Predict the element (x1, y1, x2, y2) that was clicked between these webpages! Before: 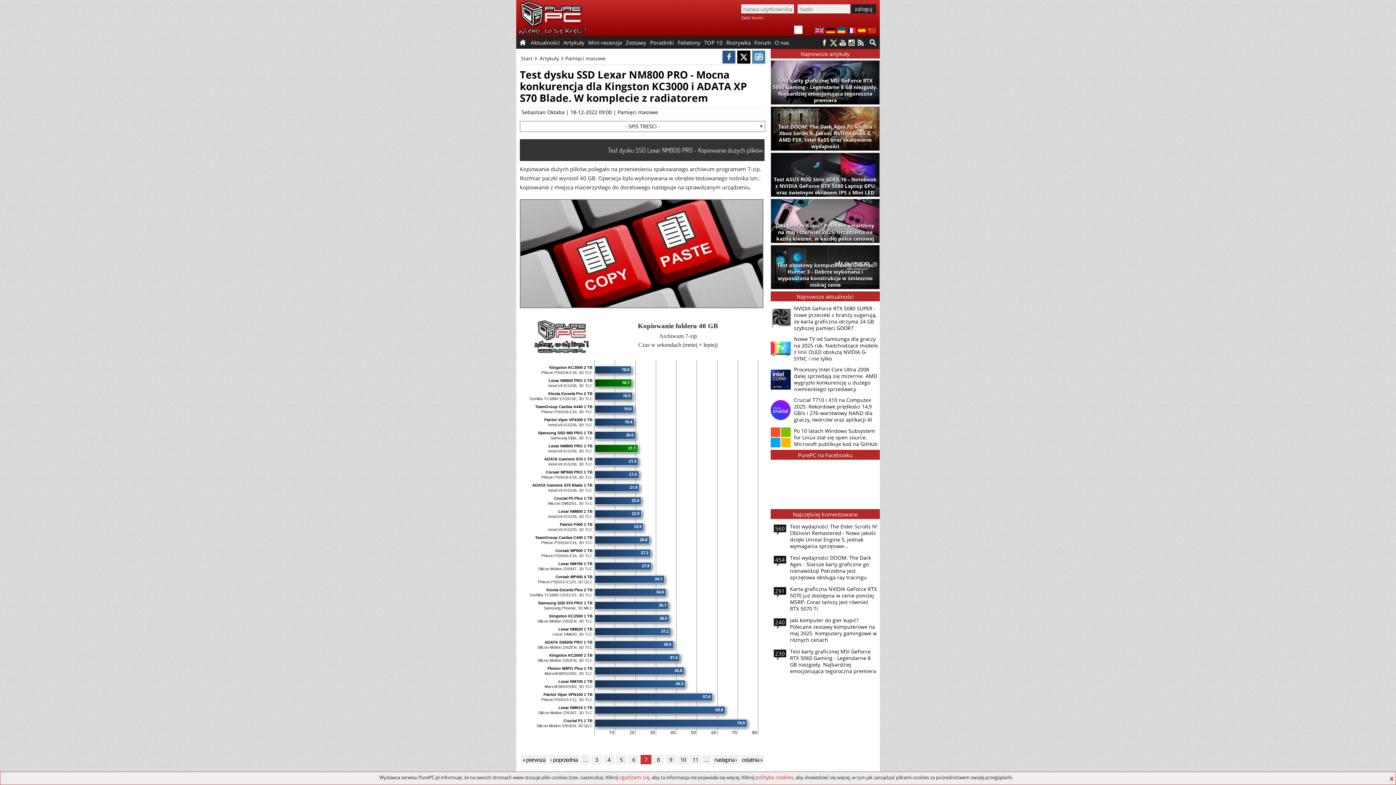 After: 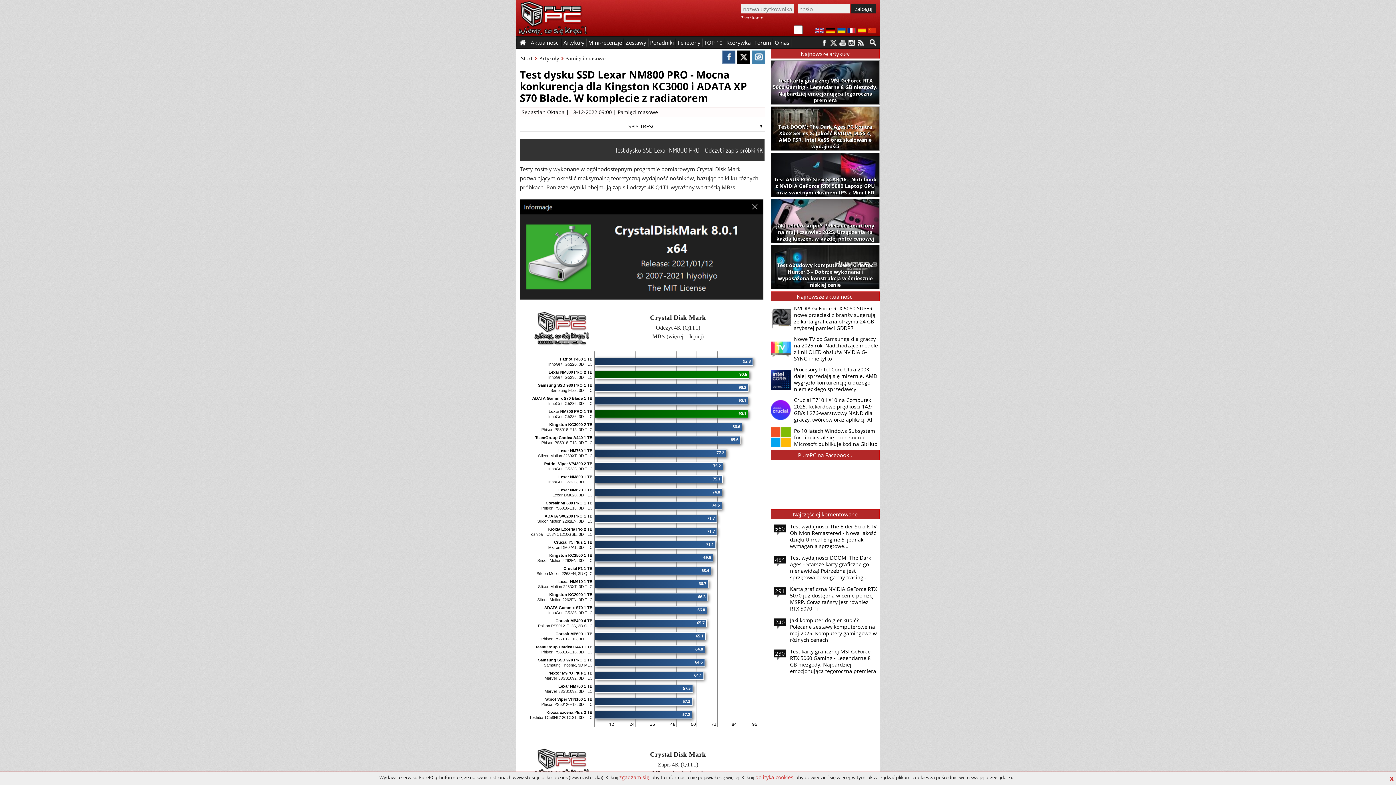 Action: bbox: (603, 755, 614, 764) label: 4